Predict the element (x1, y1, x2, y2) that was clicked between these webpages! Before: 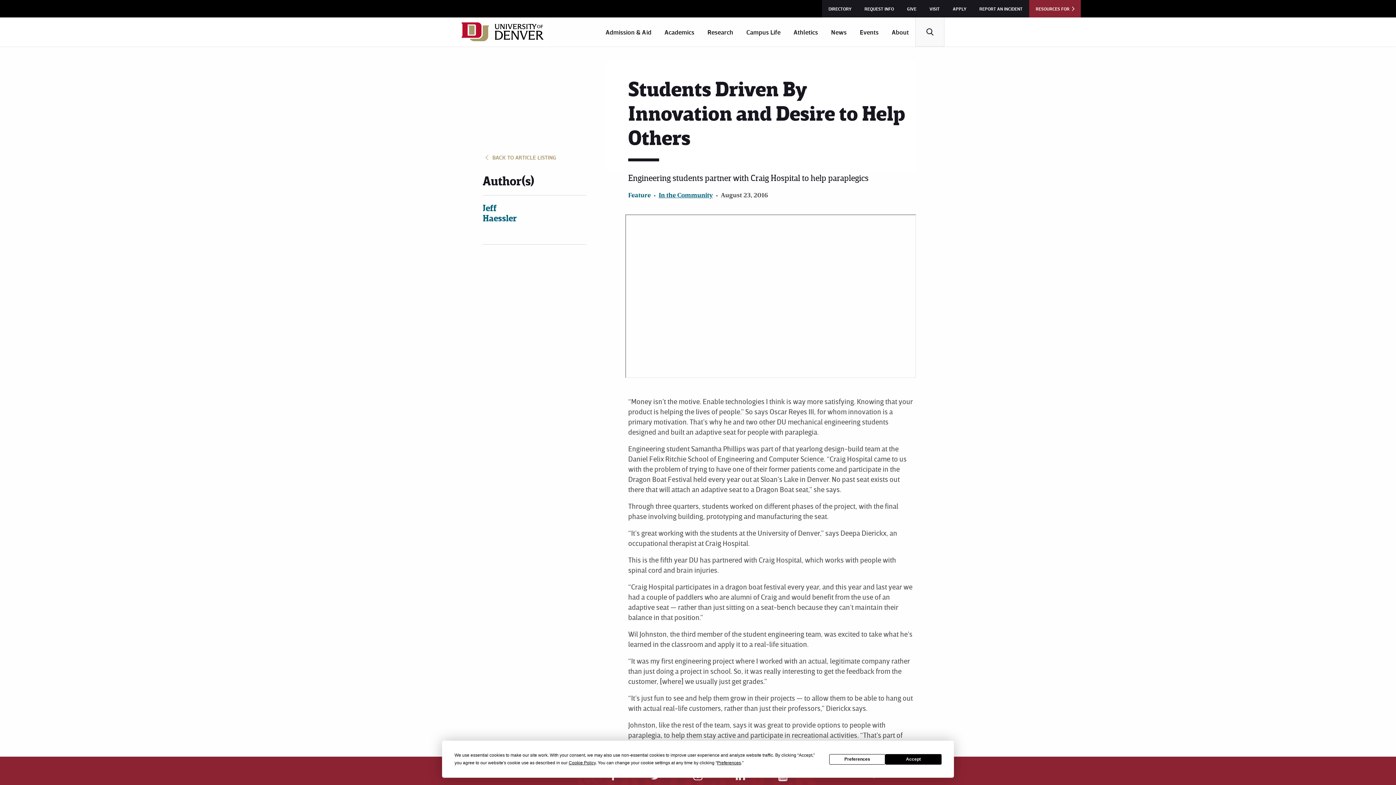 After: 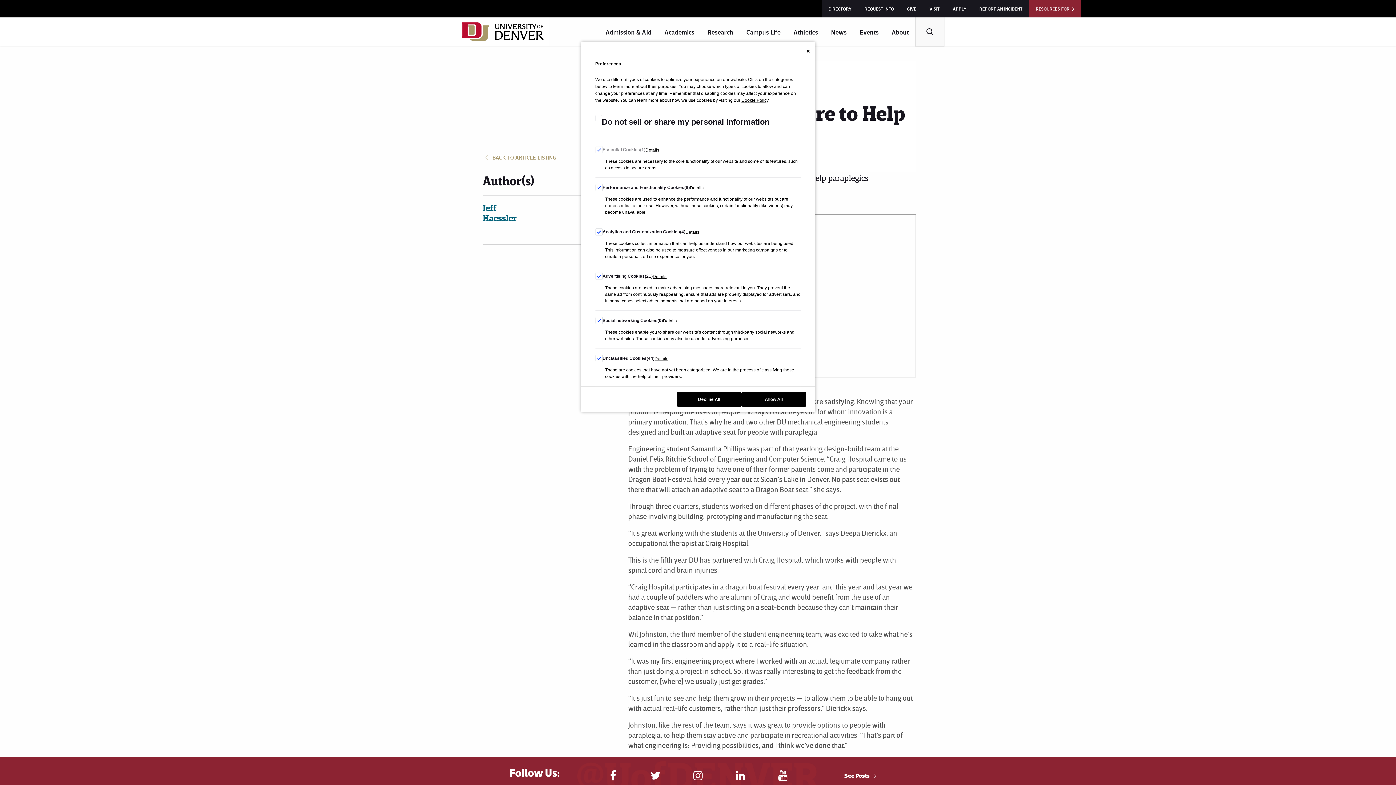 Action: bbox: (829, 754, 885, 764) label: Preferences